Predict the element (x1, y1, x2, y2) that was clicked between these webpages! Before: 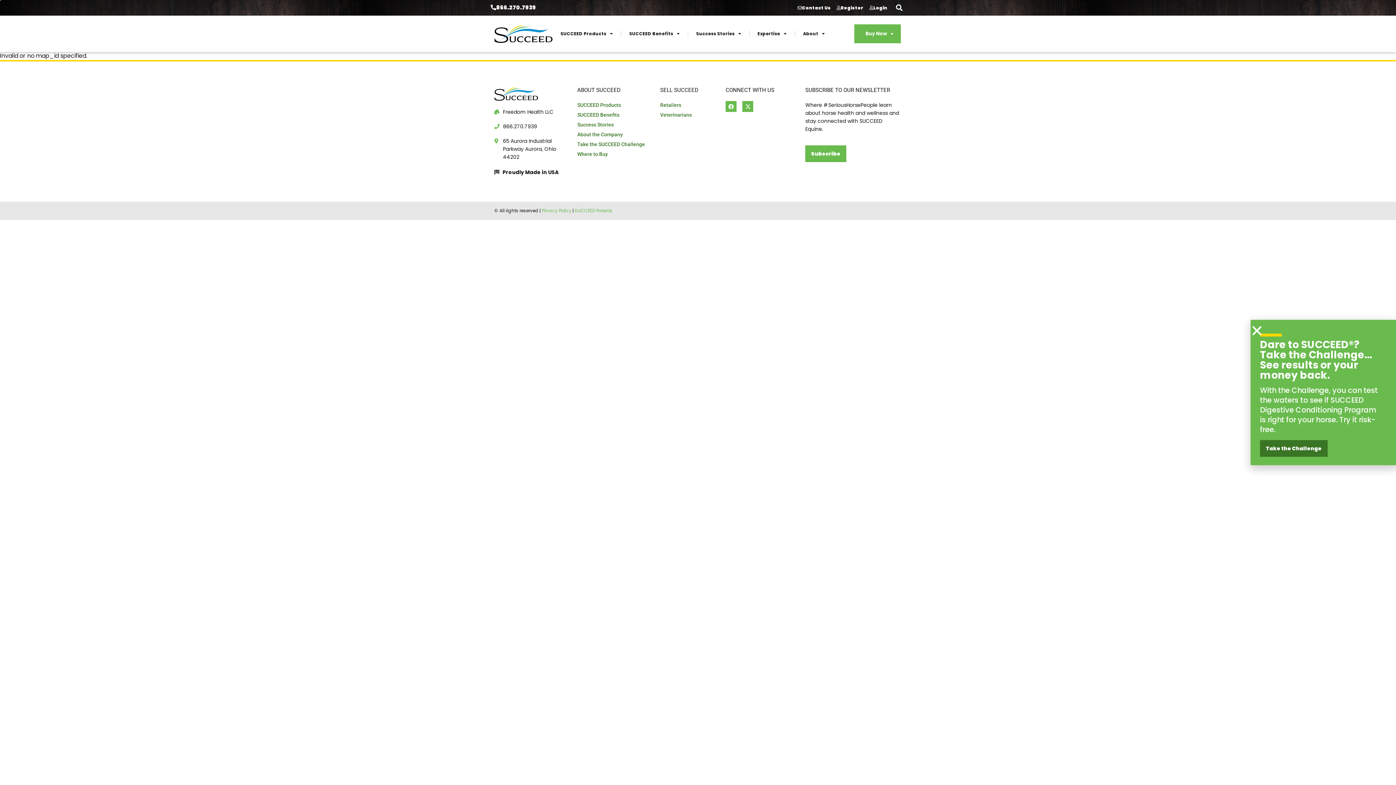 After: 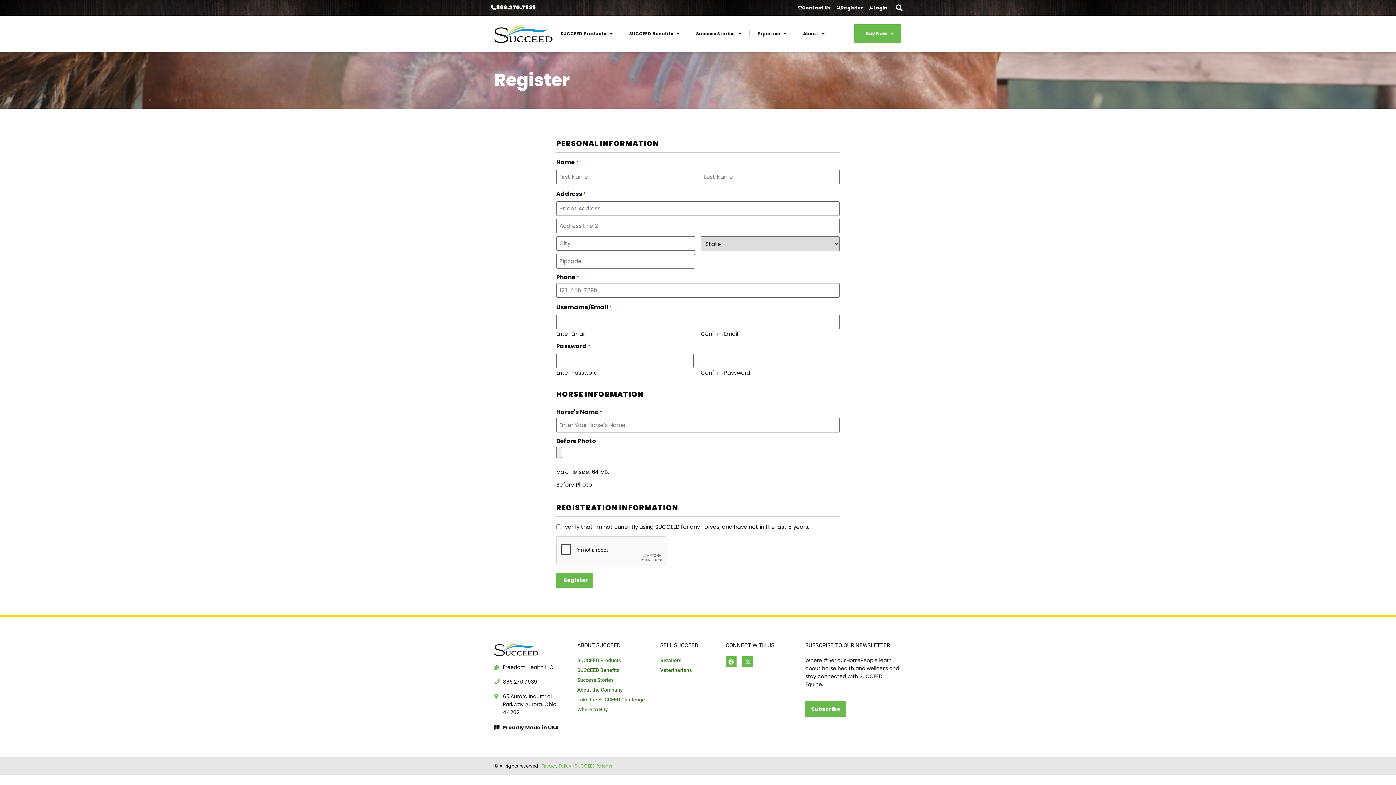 Action: label: Register bbox: (836, 5, 863, 10)